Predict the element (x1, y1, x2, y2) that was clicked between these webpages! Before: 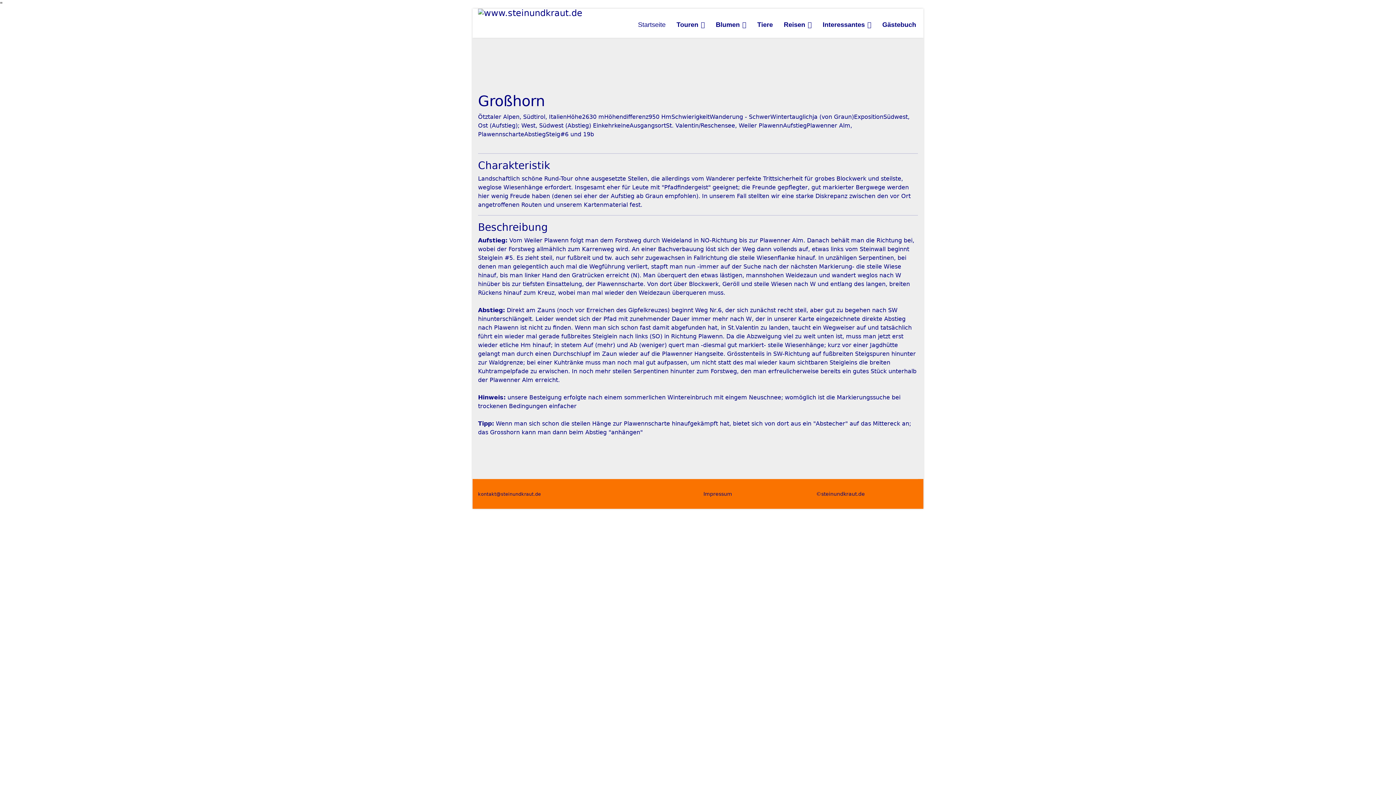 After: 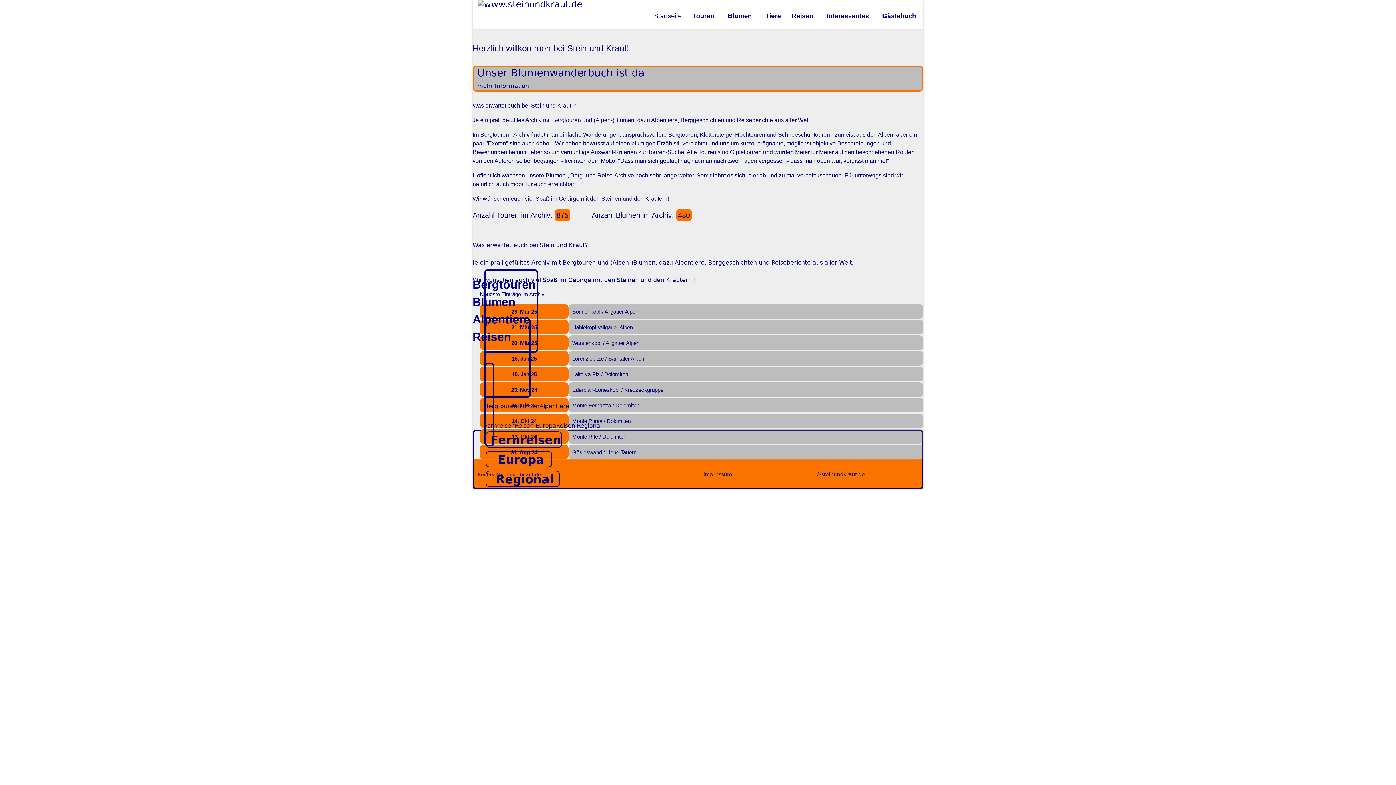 Action: bbox: (632, 10, 671, 39) label: Startseite